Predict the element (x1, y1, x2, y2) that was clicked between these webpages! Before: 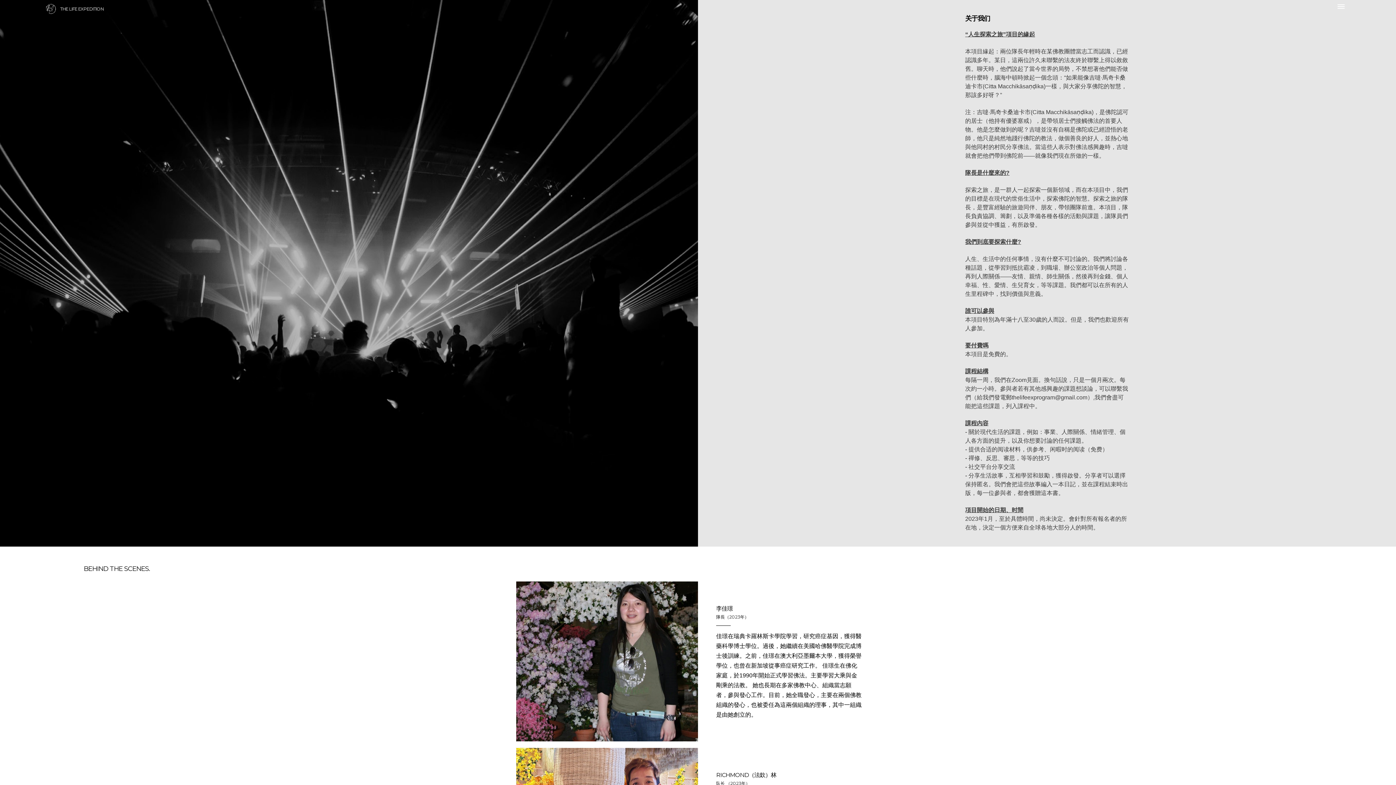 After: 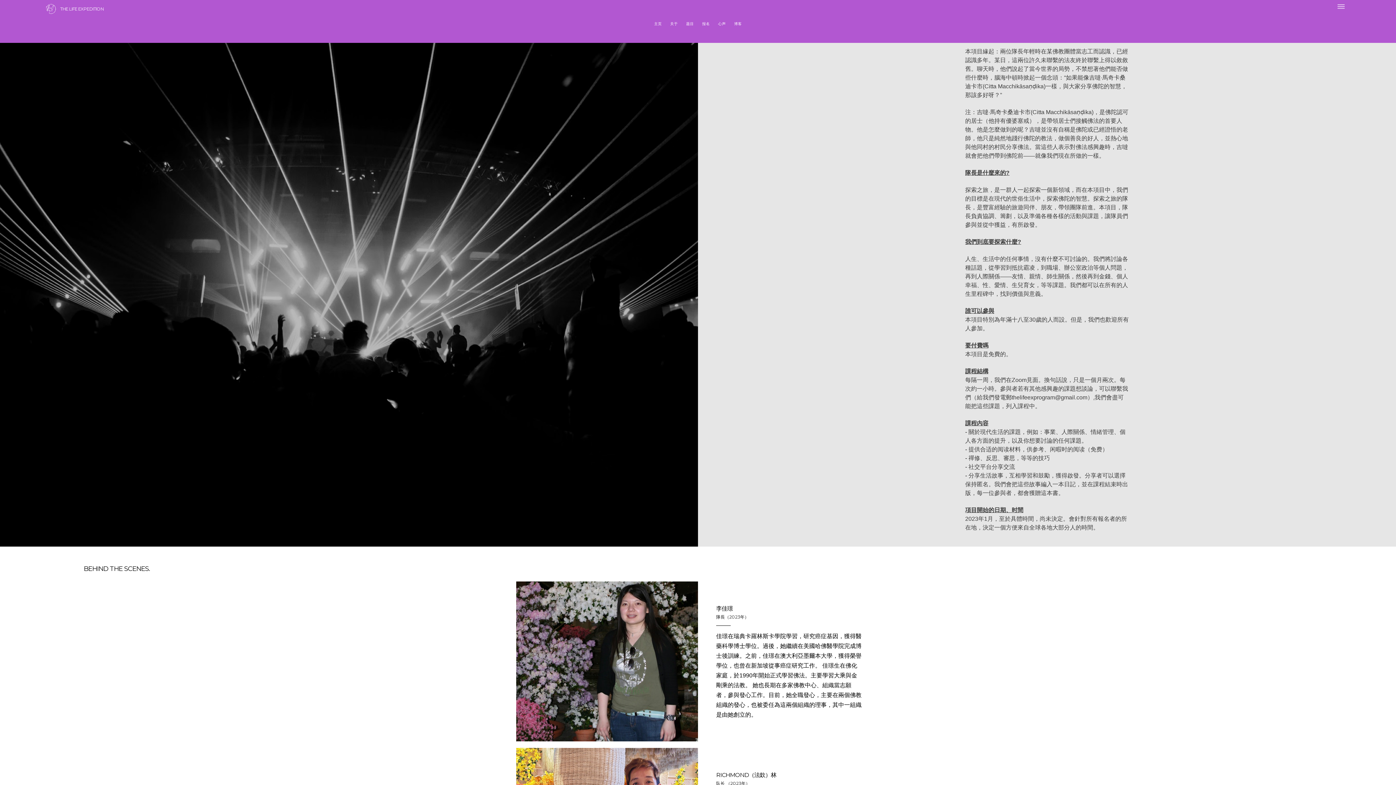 Action: bbox: (1328, -3, 1354, 17)